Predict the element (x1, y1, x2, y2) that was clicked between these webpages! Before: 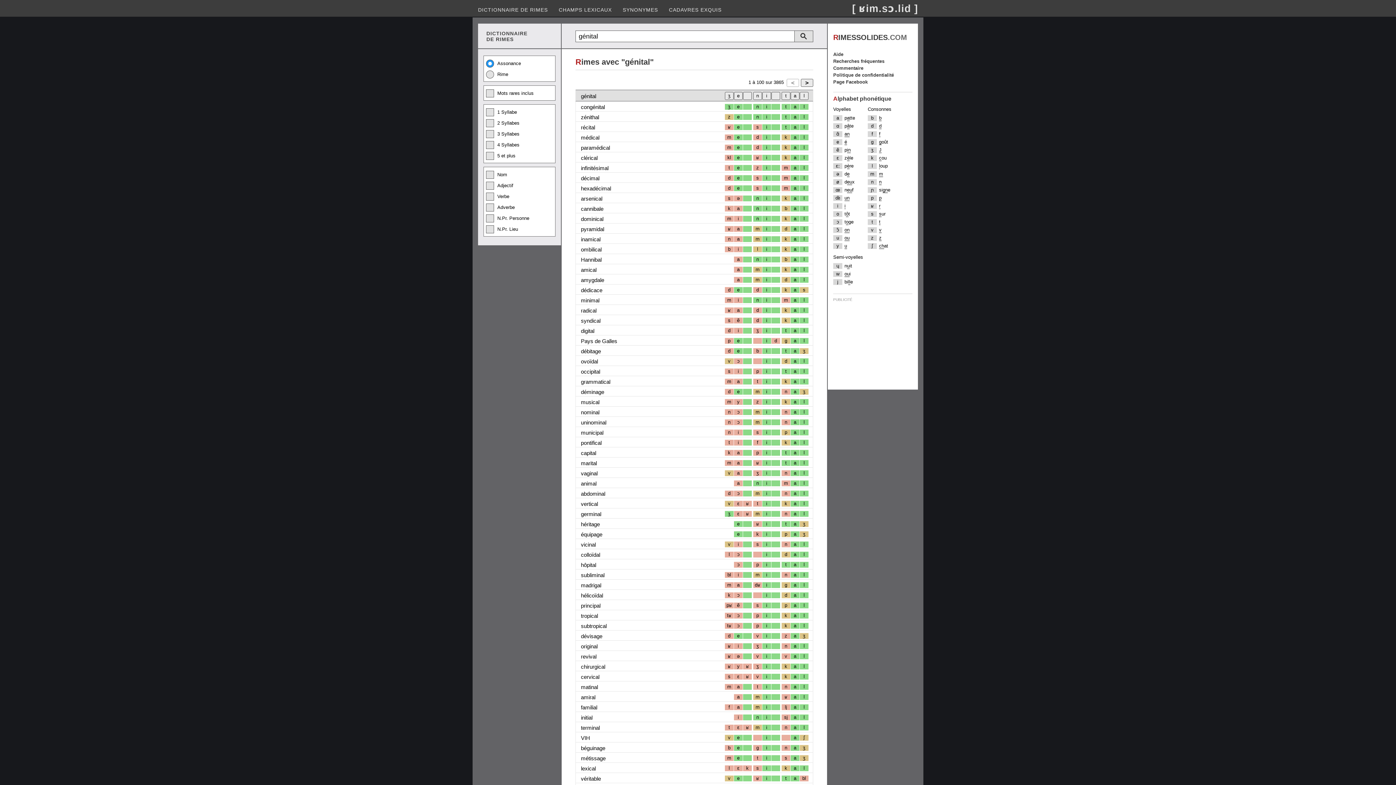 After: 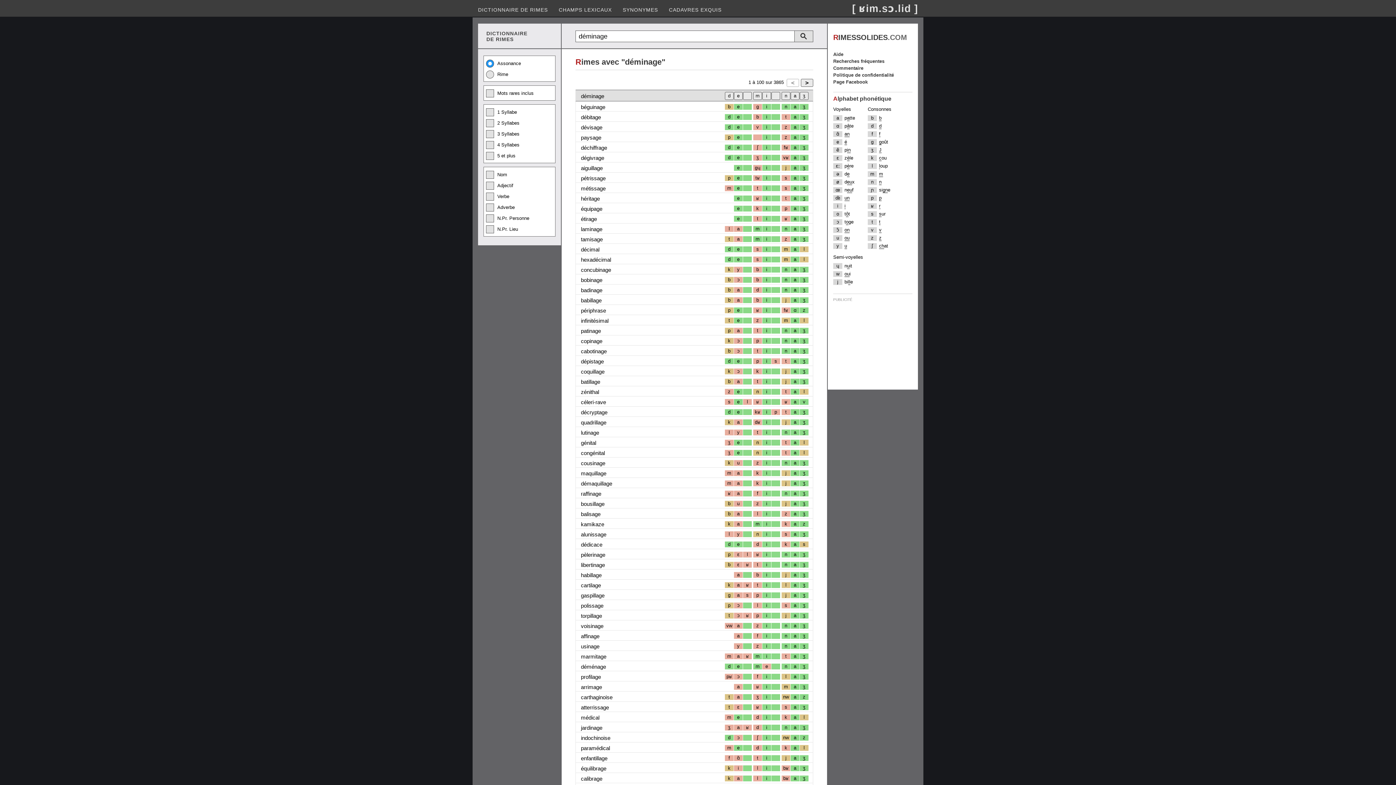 Action: label: déminage bbox: (581, 388, 604, 395)